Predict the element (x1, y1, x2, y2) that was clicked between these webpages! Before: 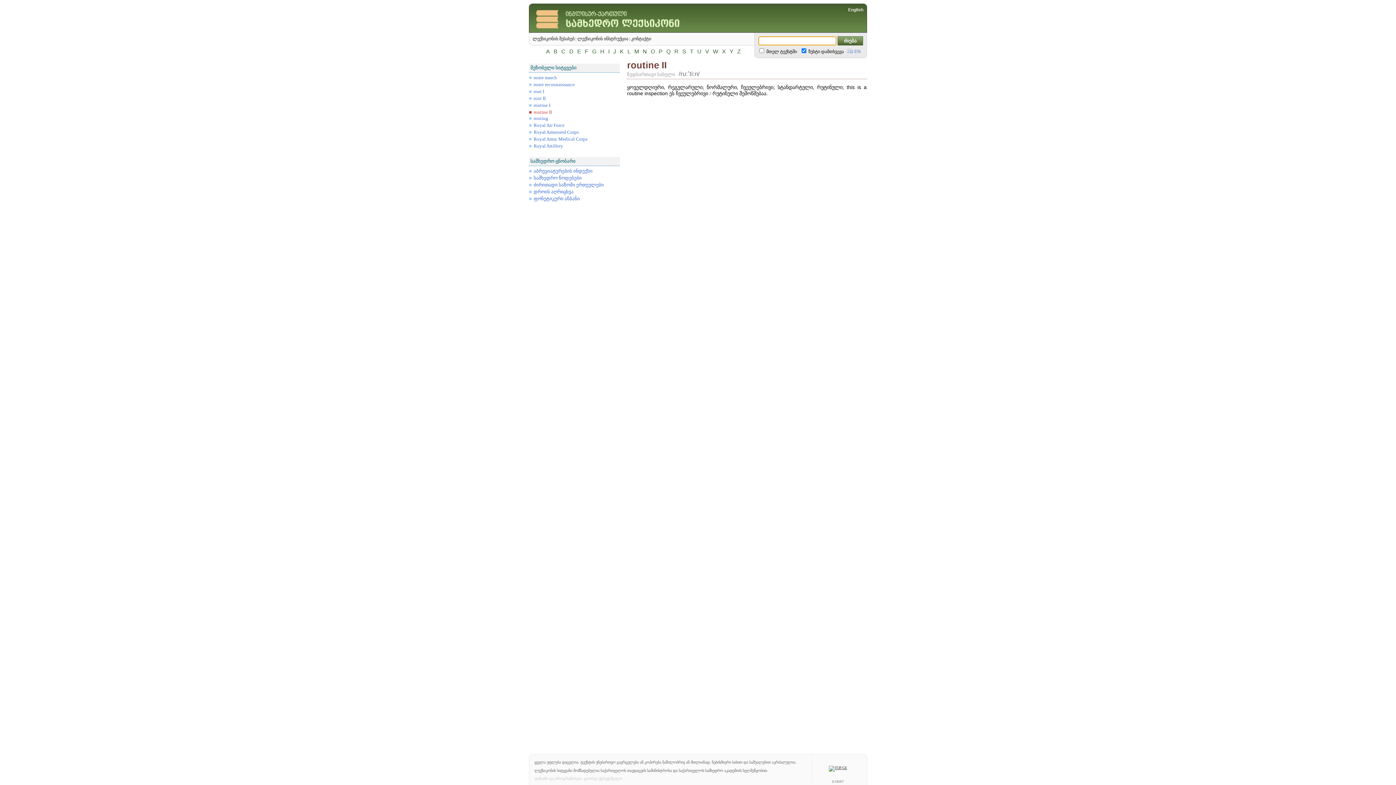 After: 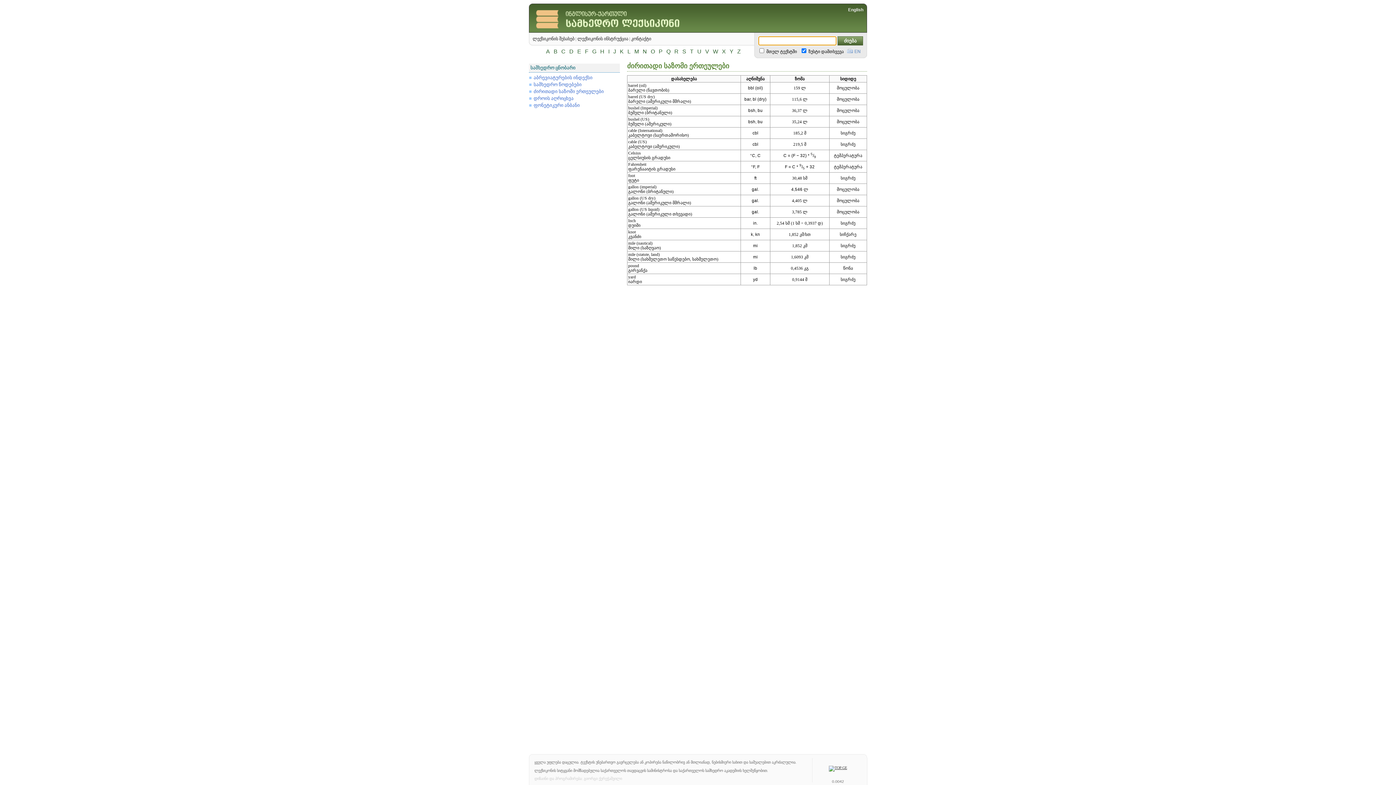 Action: label: ძირითადი საზომი ერთეულები bbox: (529, 181, 620, 188)